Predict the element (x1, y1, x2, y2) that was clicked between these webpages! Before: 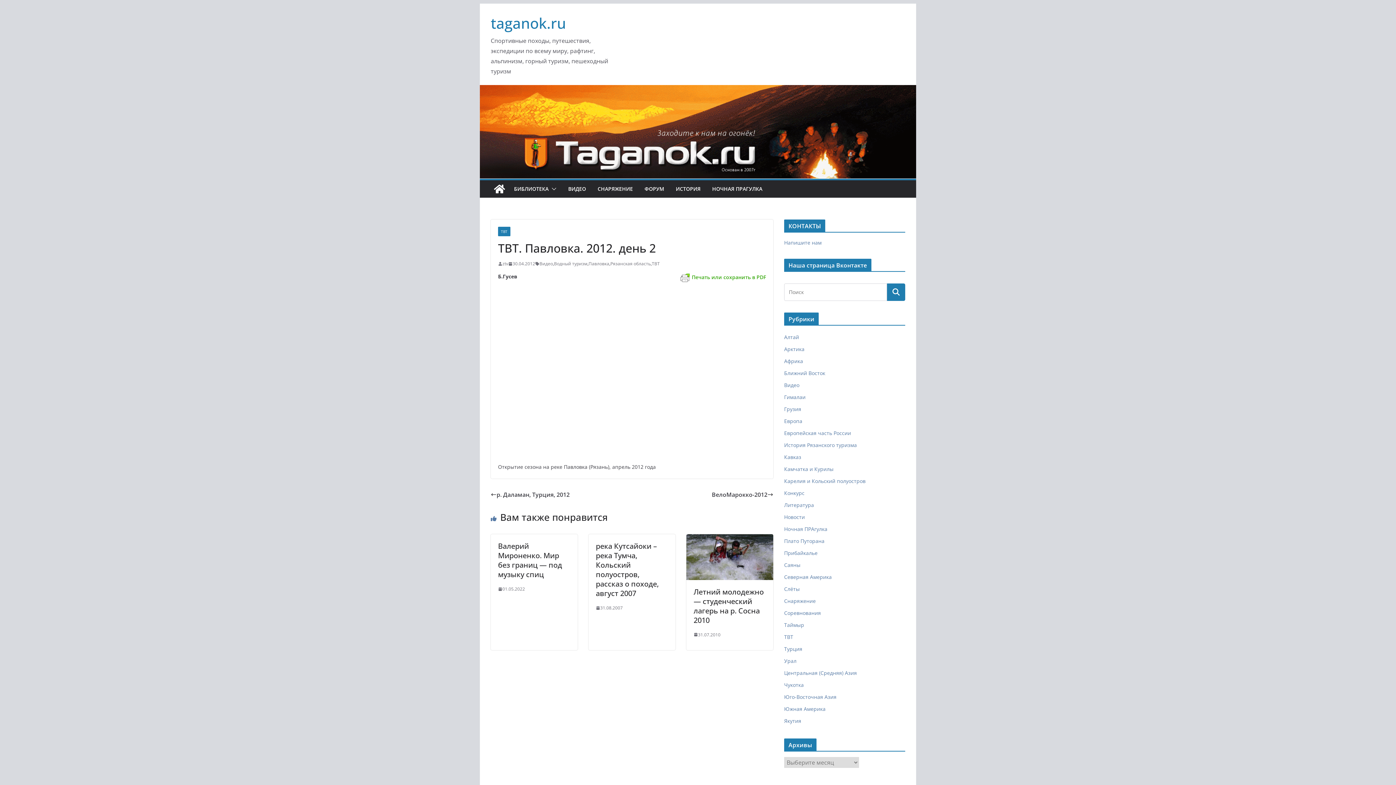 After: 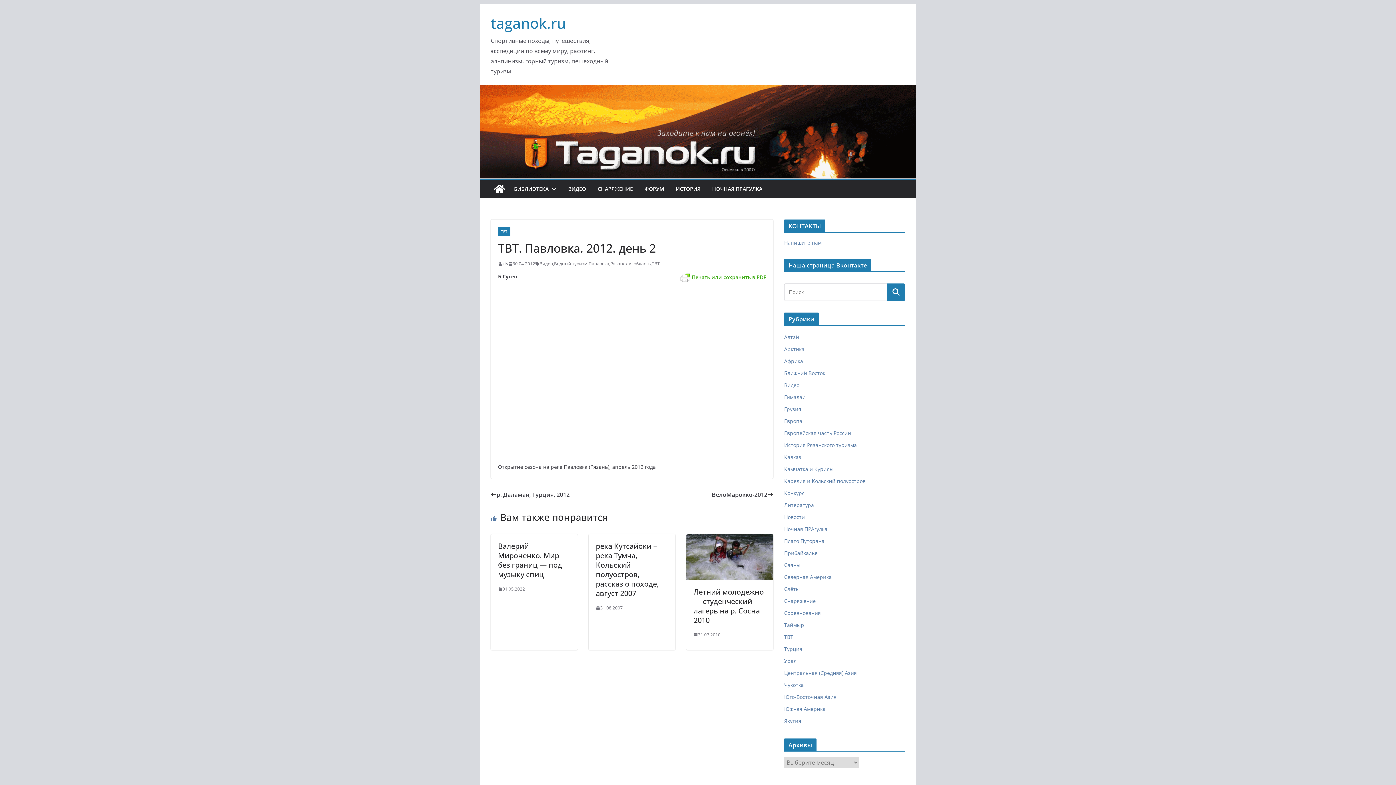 Action: bbox: (508, 260, 535, 267) label: 30.04.2012